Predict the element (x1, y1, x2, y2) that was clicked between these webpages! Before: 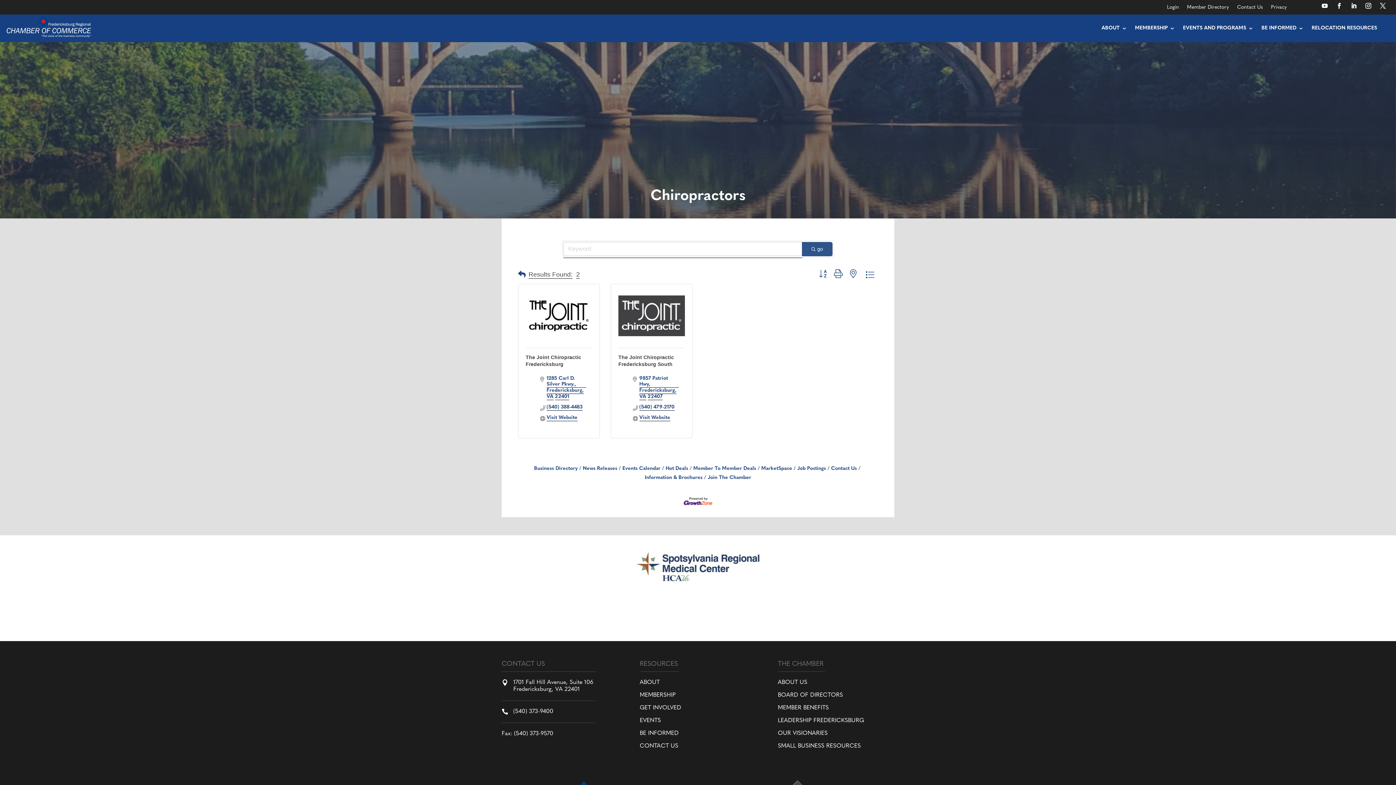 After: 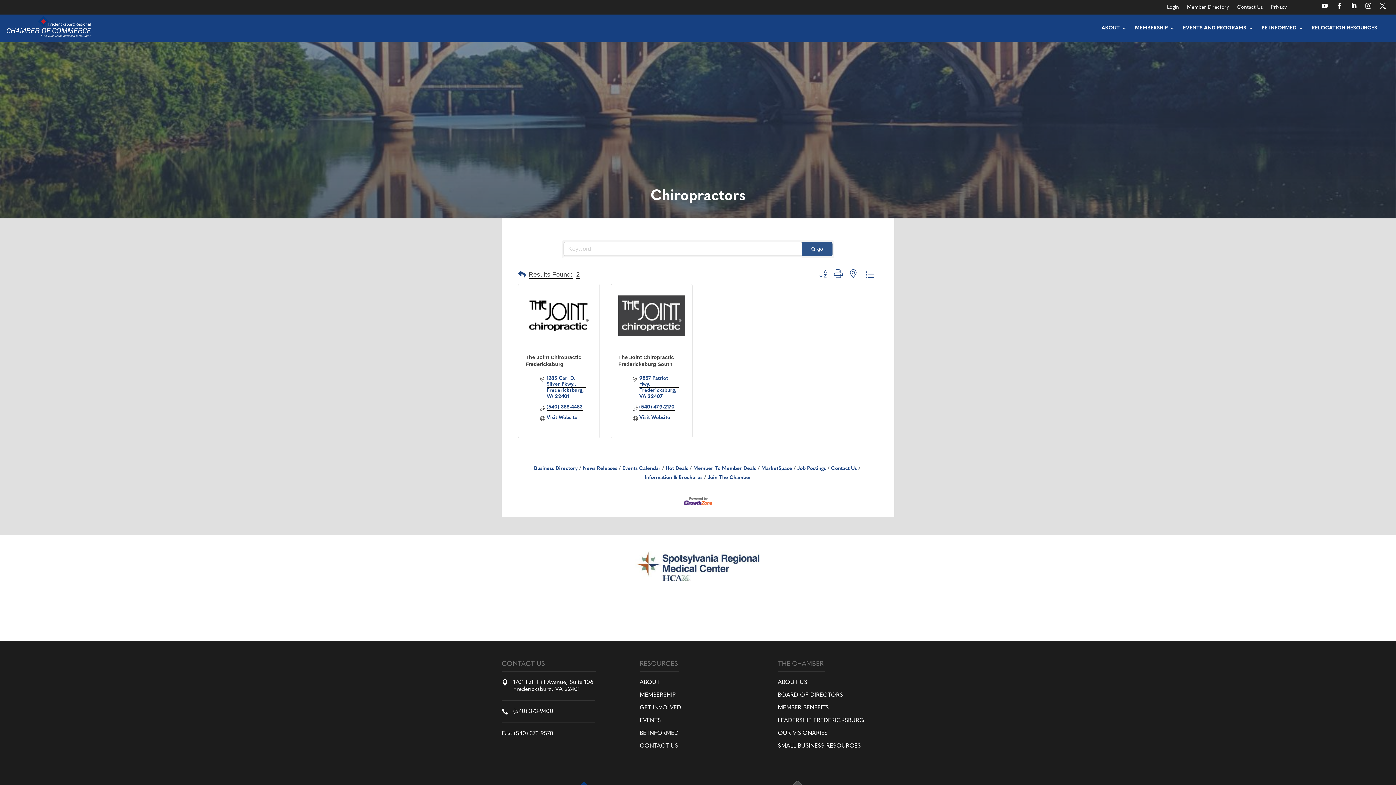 Action: bbox: (639, 705, 681, 711) label: Opens in new window